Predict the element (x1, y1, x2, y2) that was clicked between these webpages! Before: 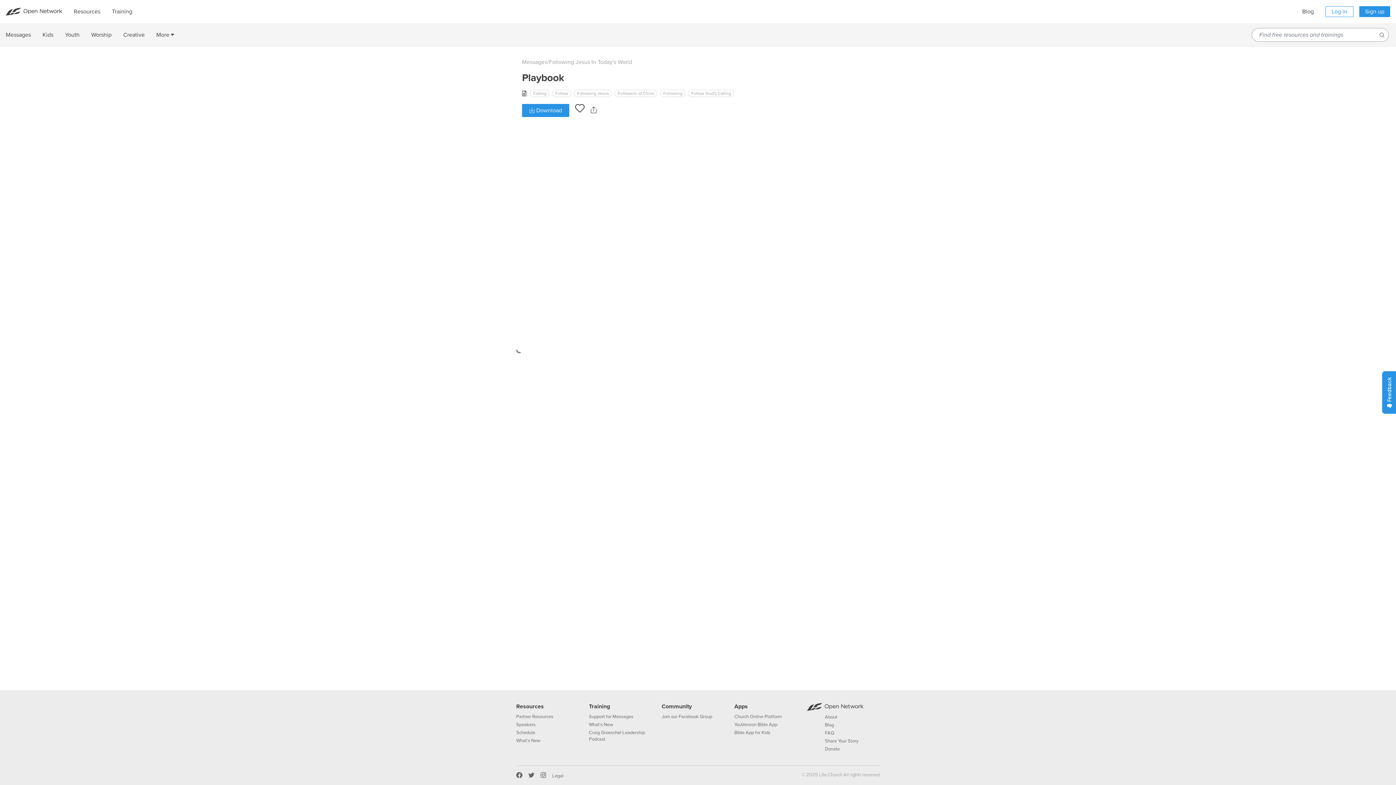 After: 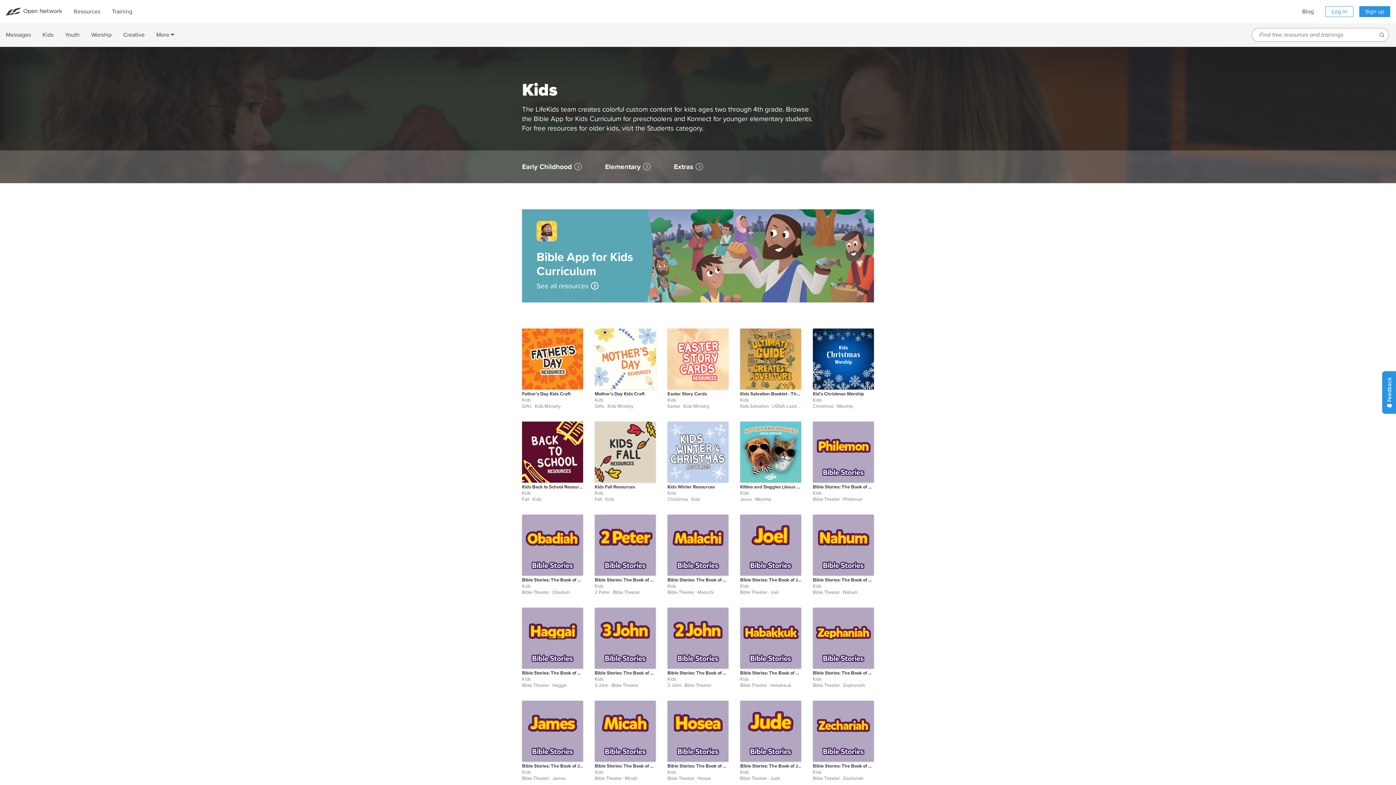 Action: bbox: (36, 23, 59, 46) label: Kids